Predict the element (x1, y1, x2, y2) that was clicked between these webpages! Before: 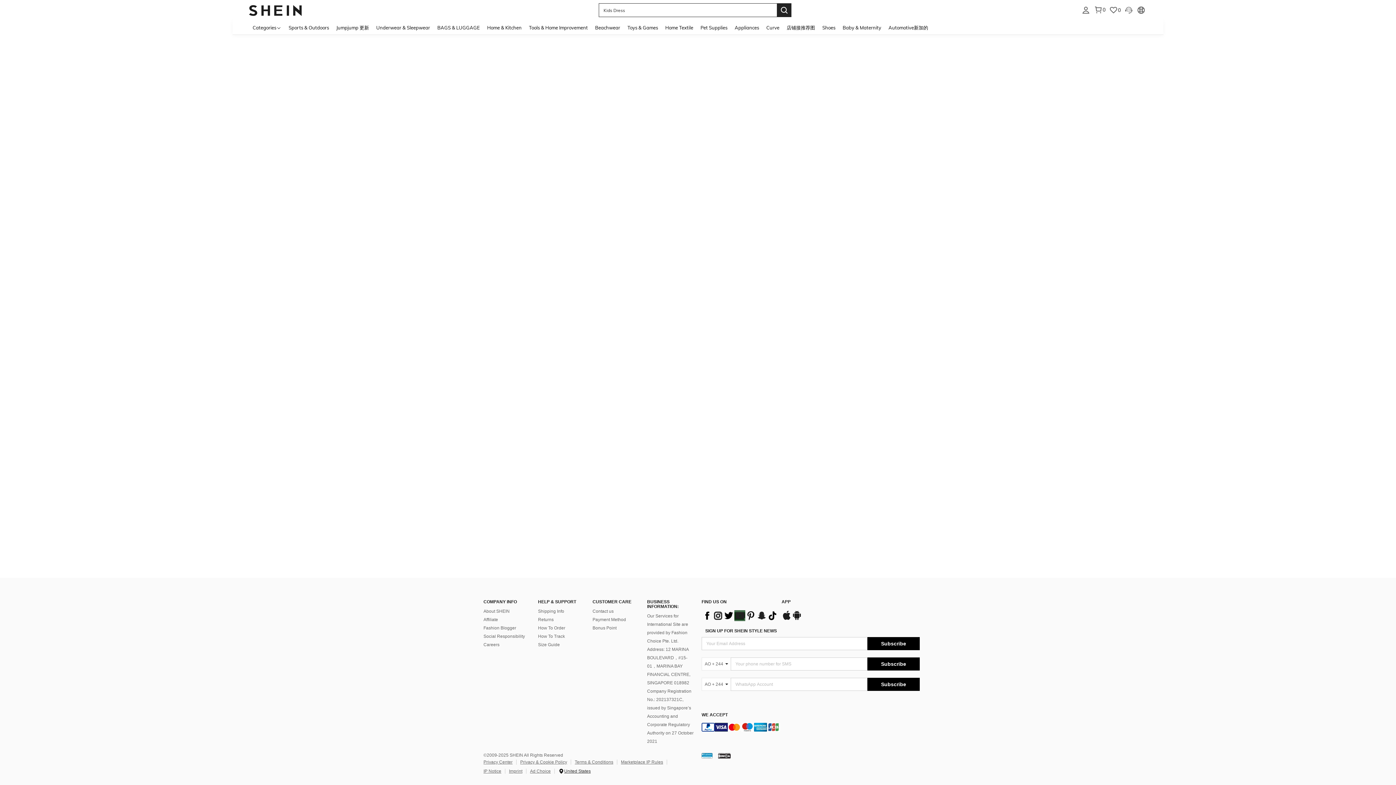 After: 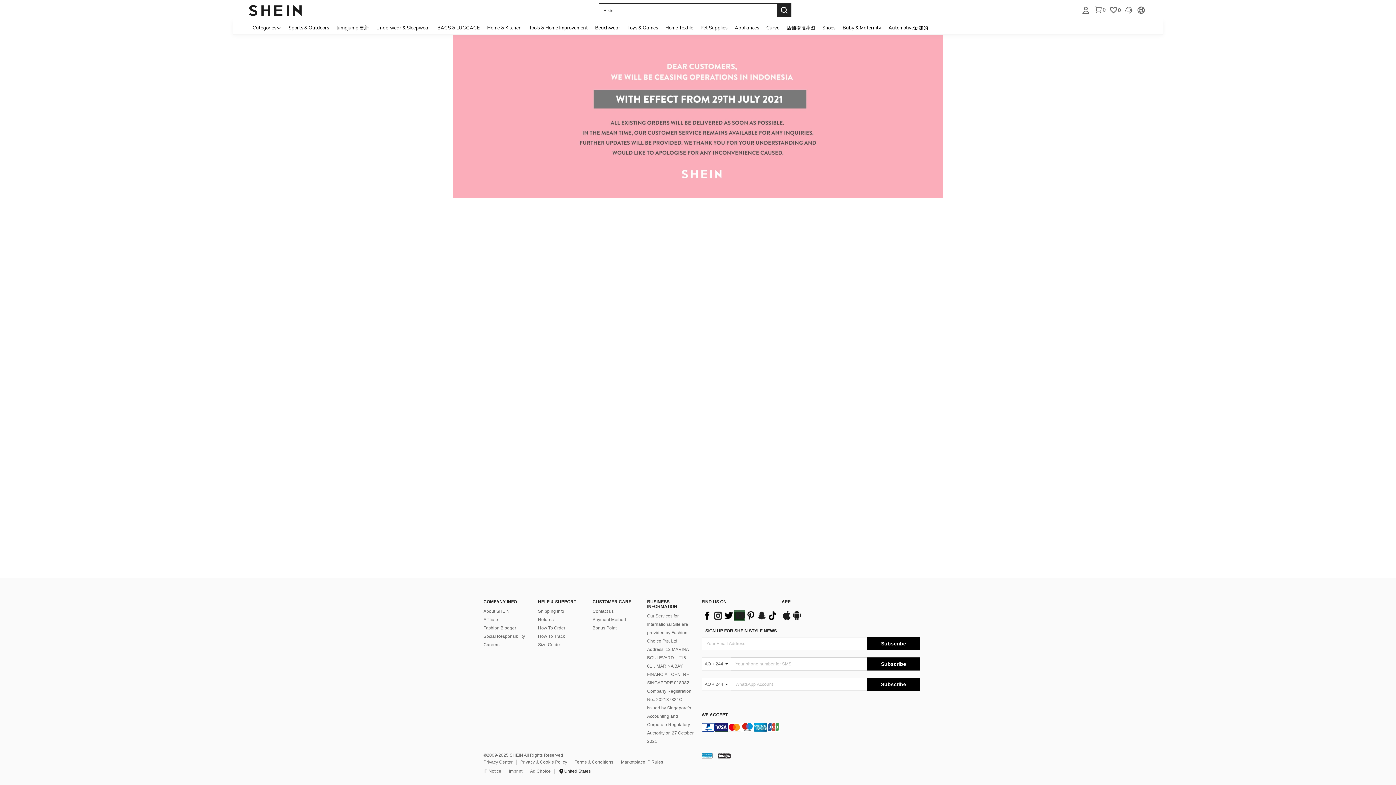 Action: bbox: (249, 7, 301, 12)